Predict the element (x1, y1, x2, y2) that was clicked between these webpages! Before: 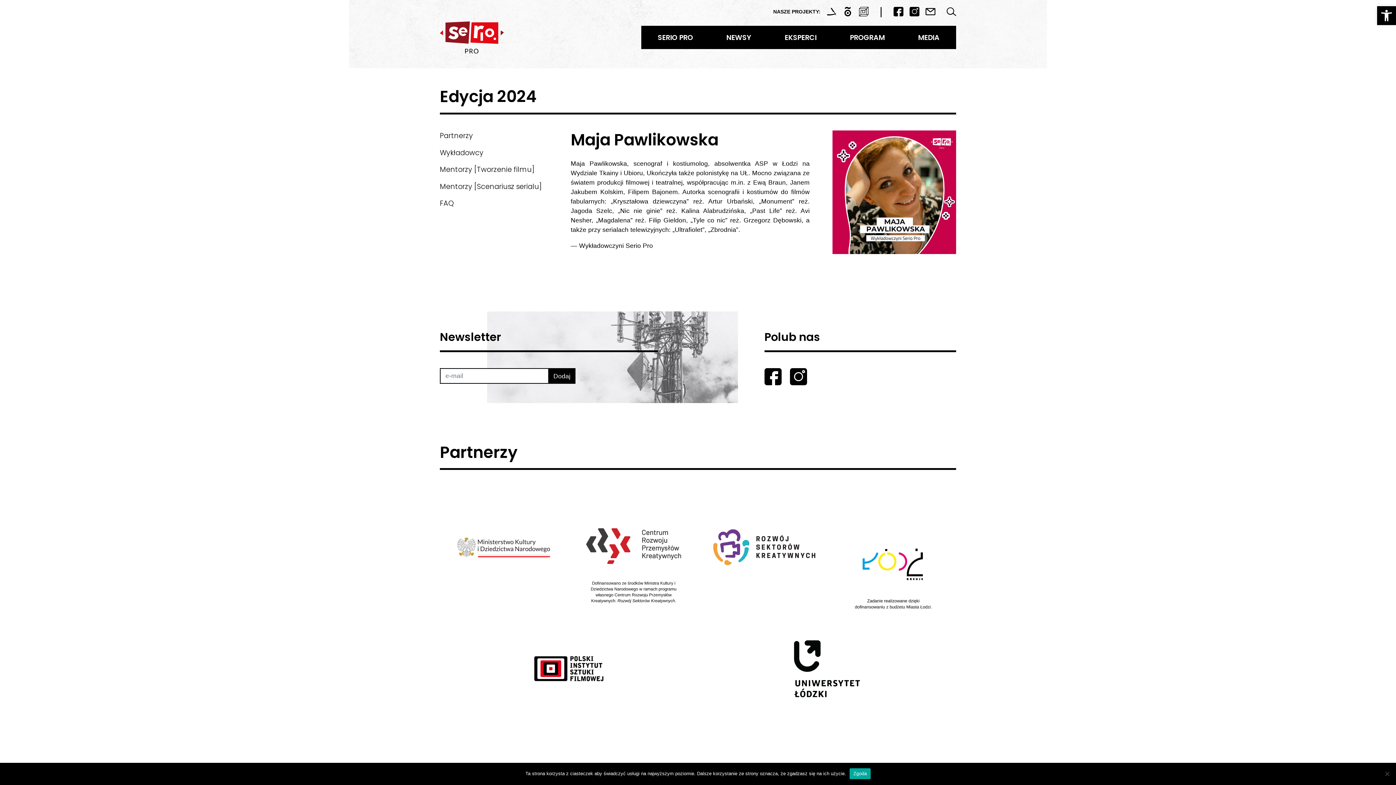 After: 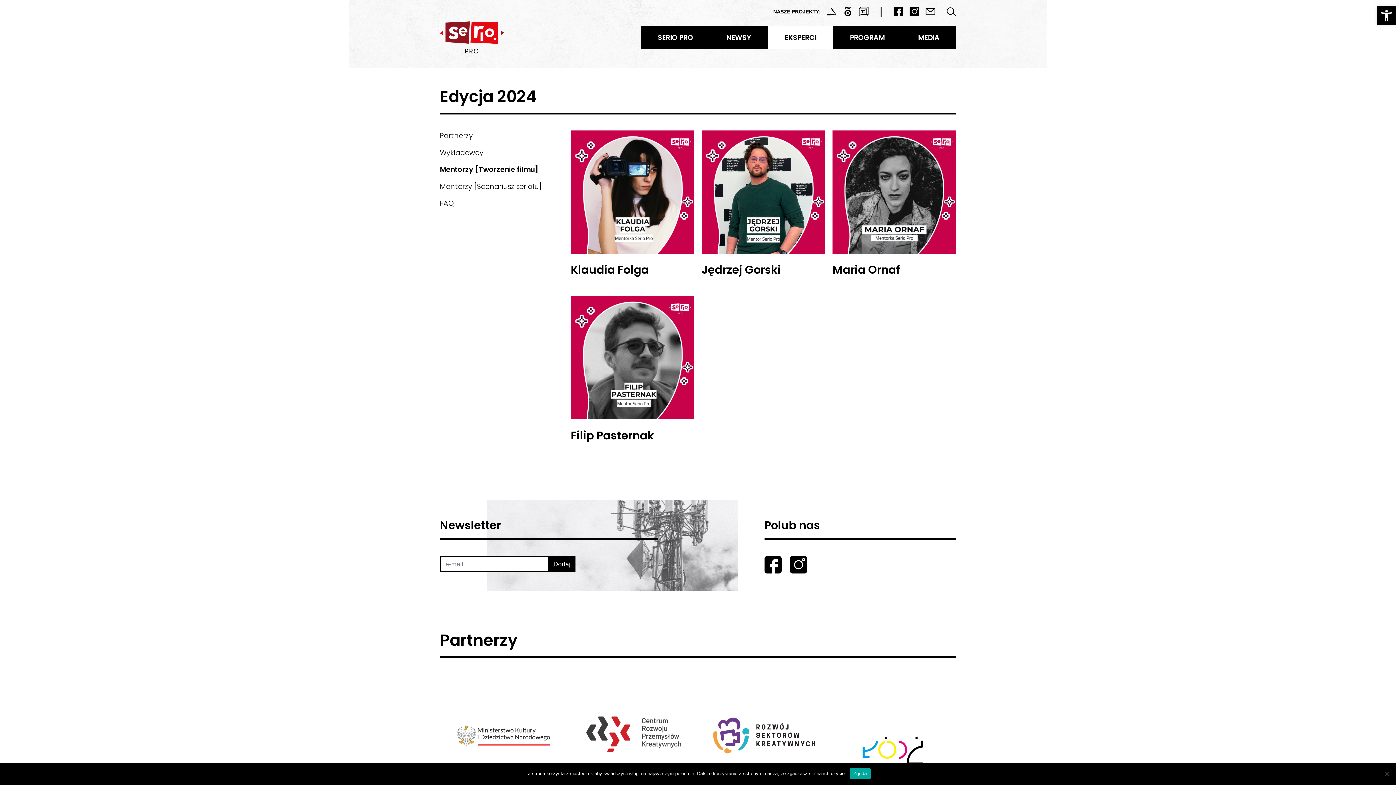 Action: label: Mentorzy [Tworzenie filmu] bbox: (440, 164, 534, 175)